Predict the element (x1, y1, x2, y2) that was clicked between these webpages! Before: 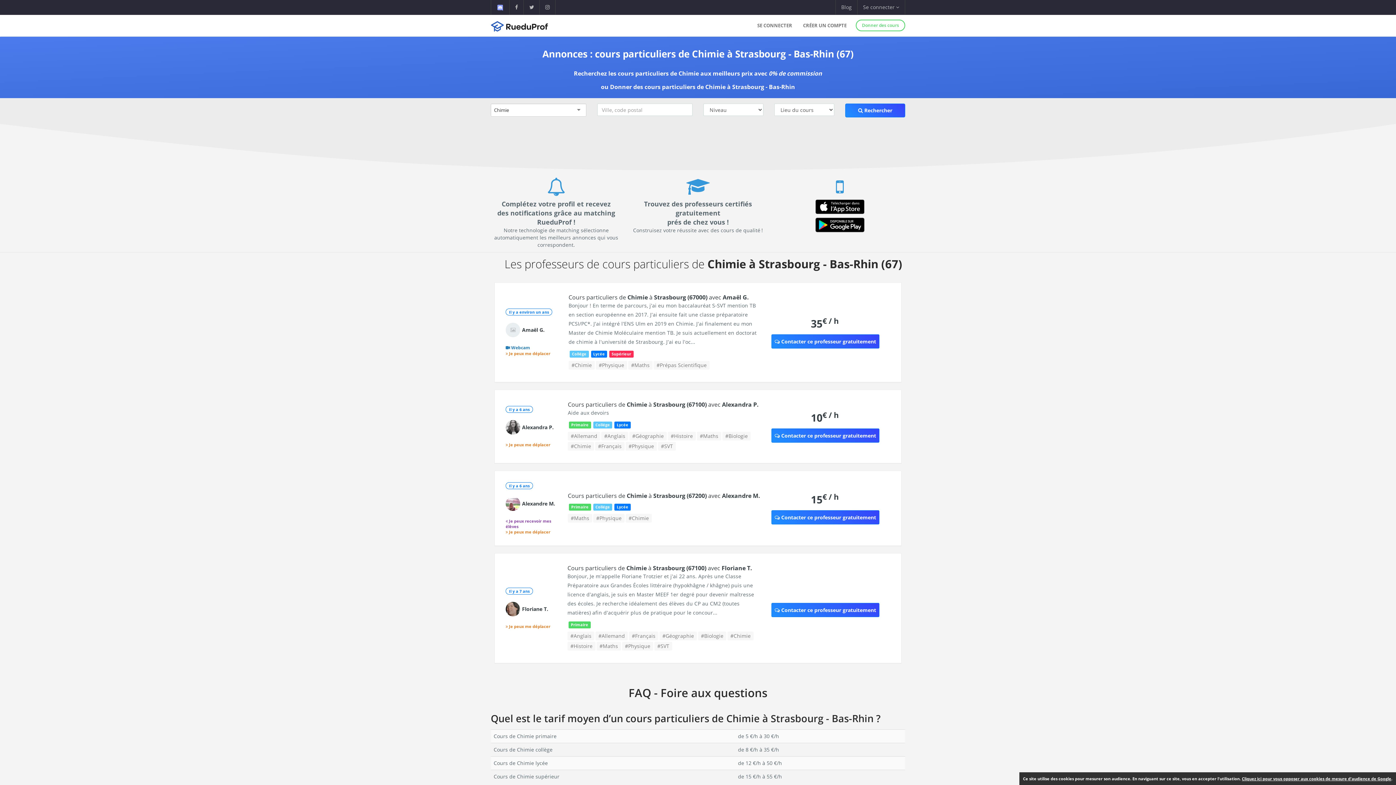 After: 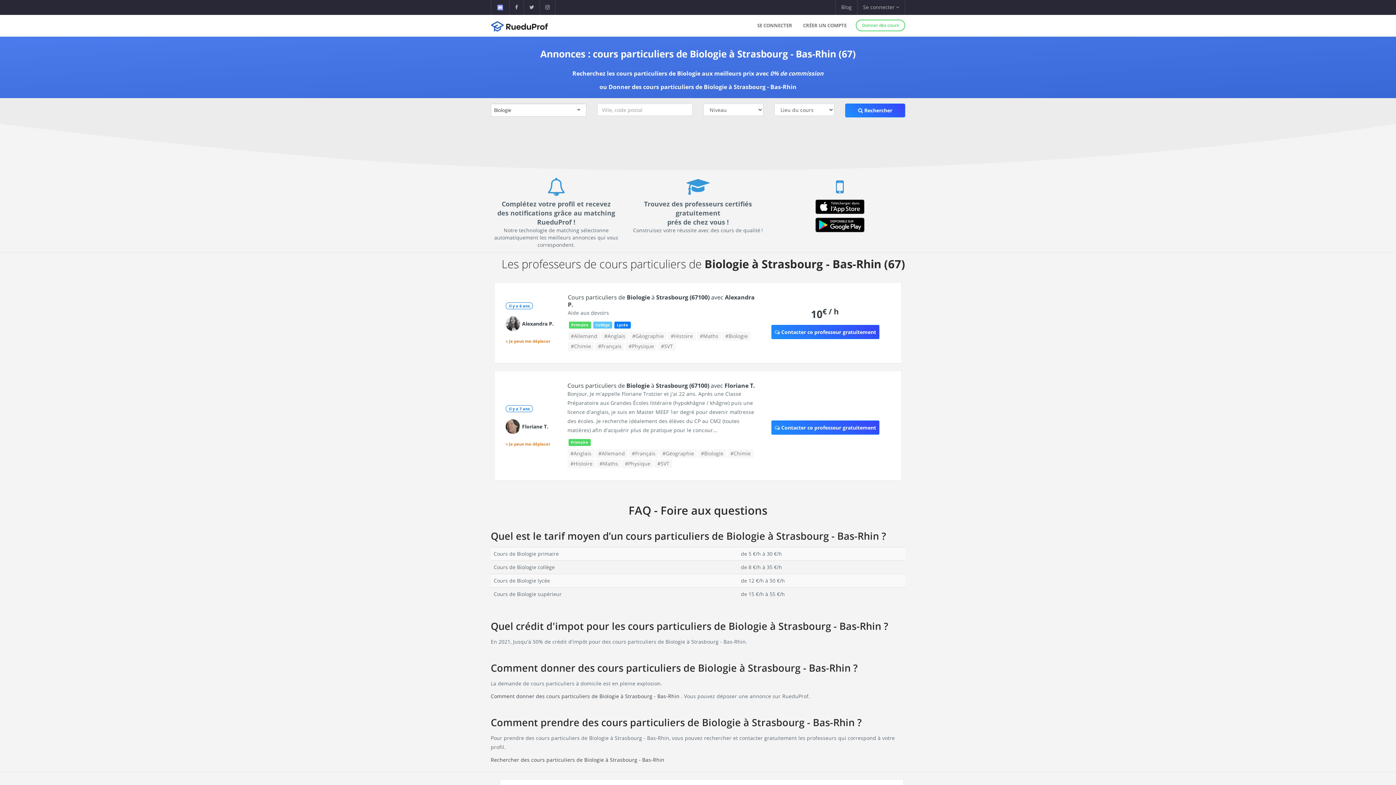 Action: bbox: (698, 632, 726, 640) label: #Biologie